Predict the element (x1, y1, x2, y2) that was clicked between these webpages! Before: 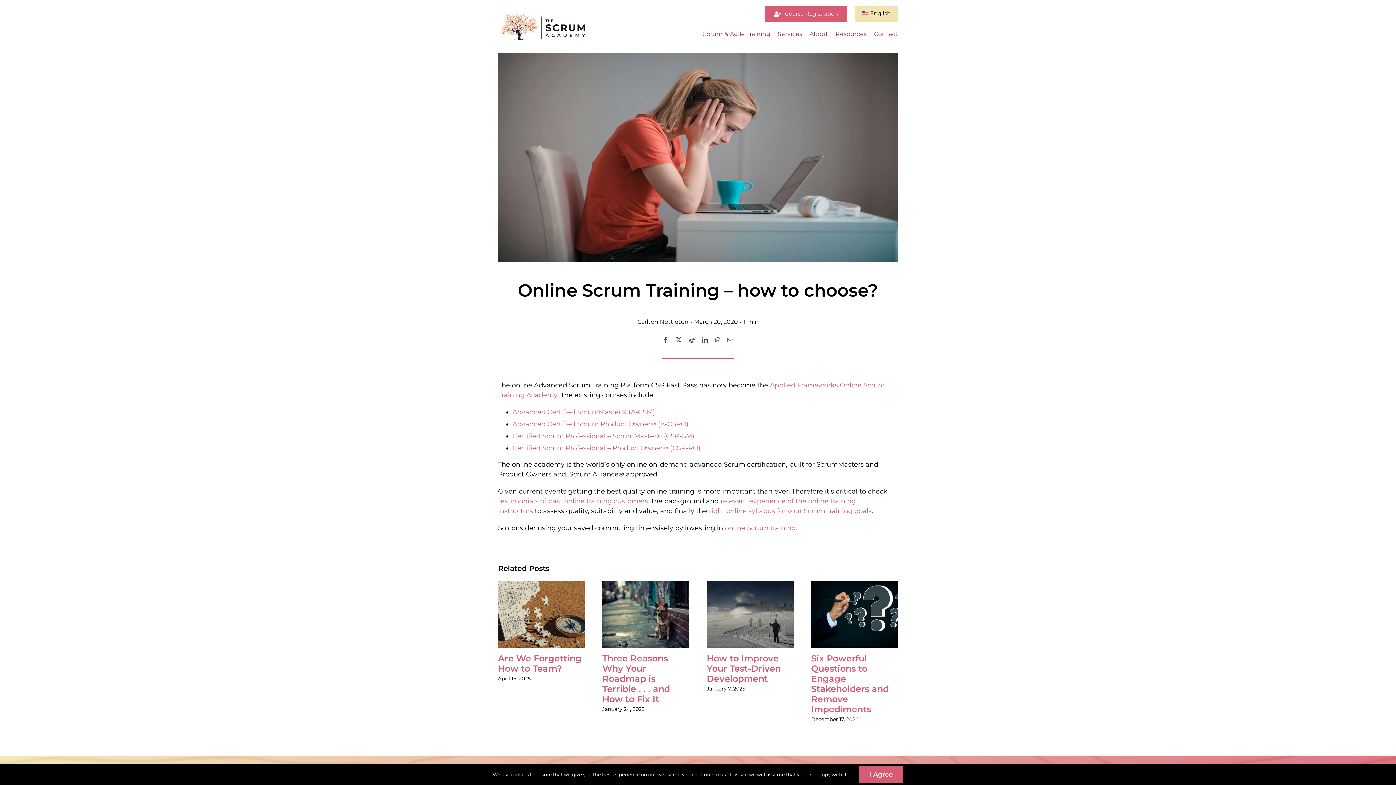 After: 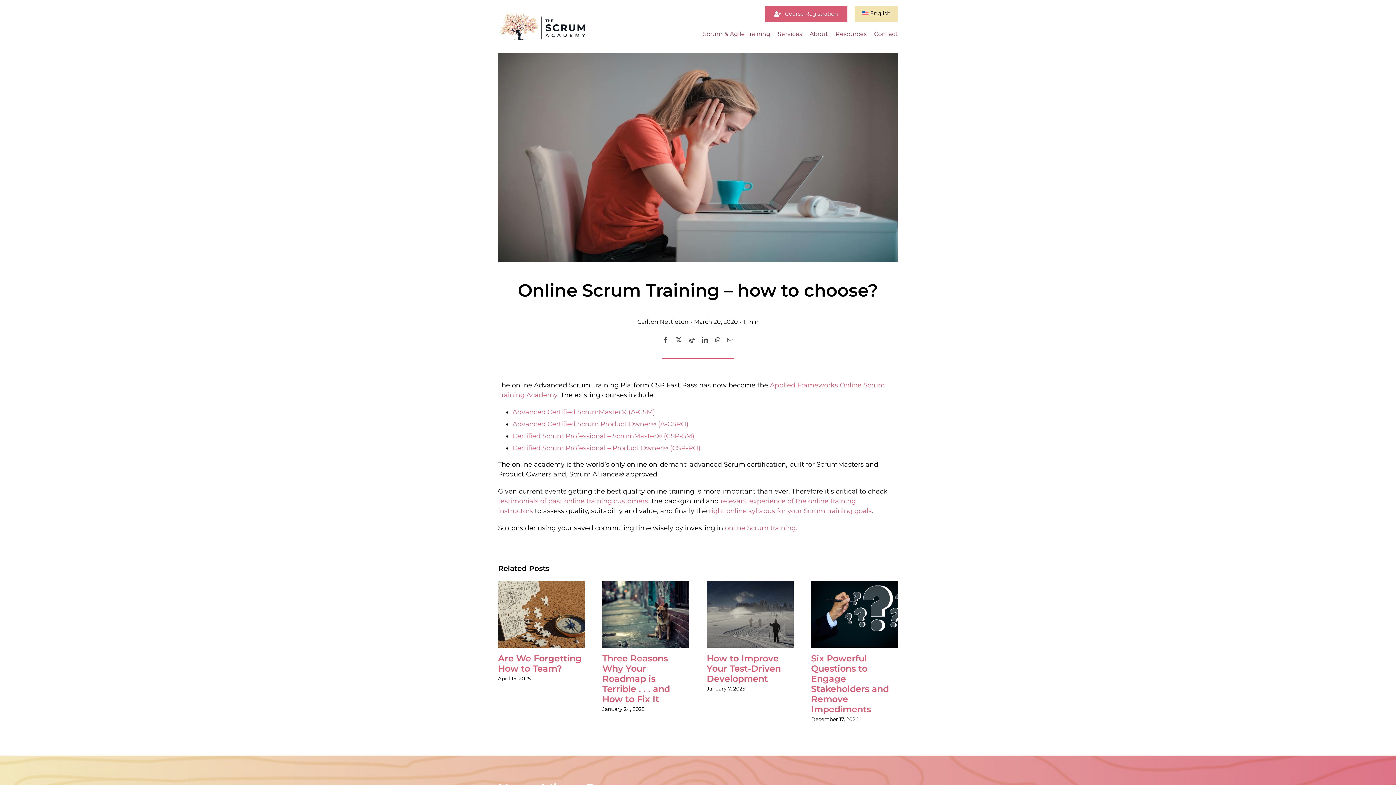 Action: label: I Agree bbox: (858, 766, 903, 783)